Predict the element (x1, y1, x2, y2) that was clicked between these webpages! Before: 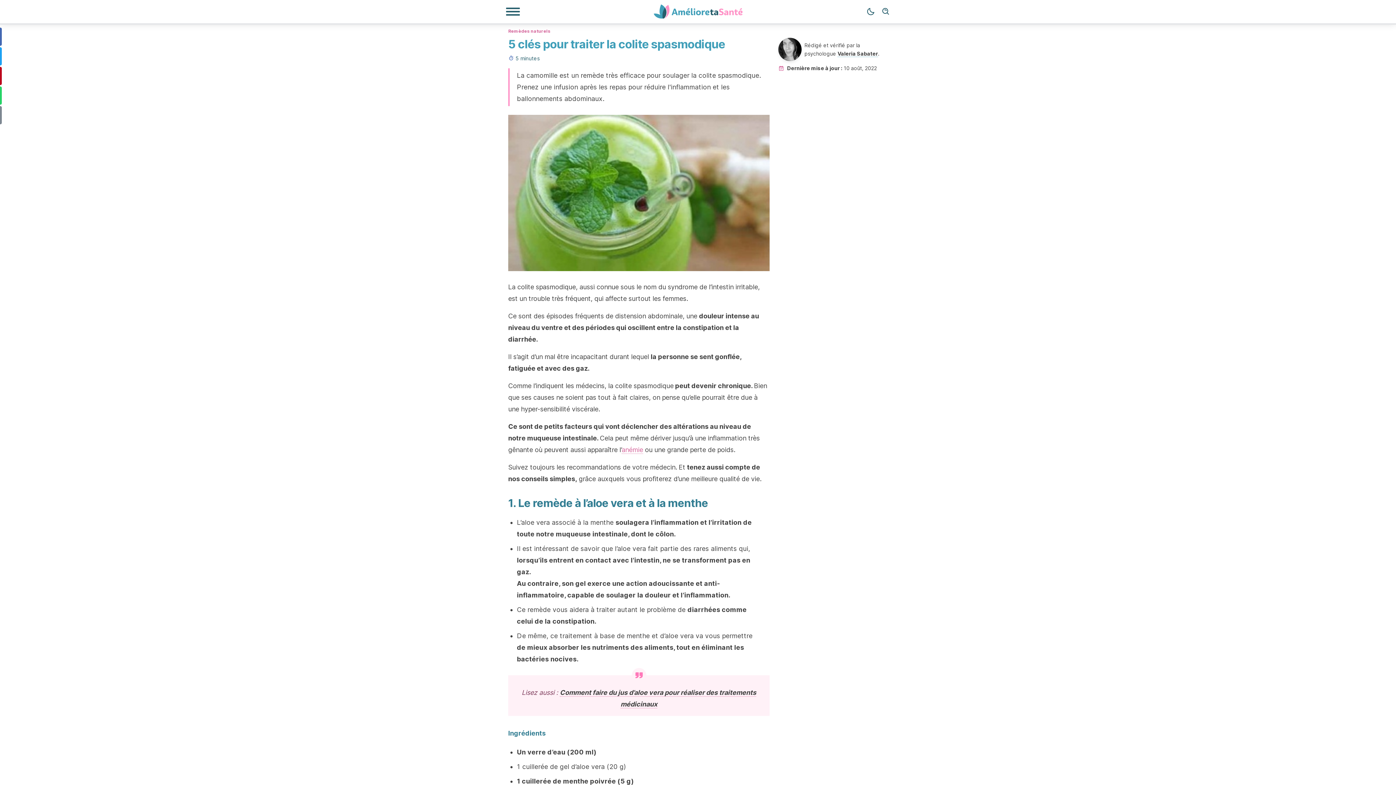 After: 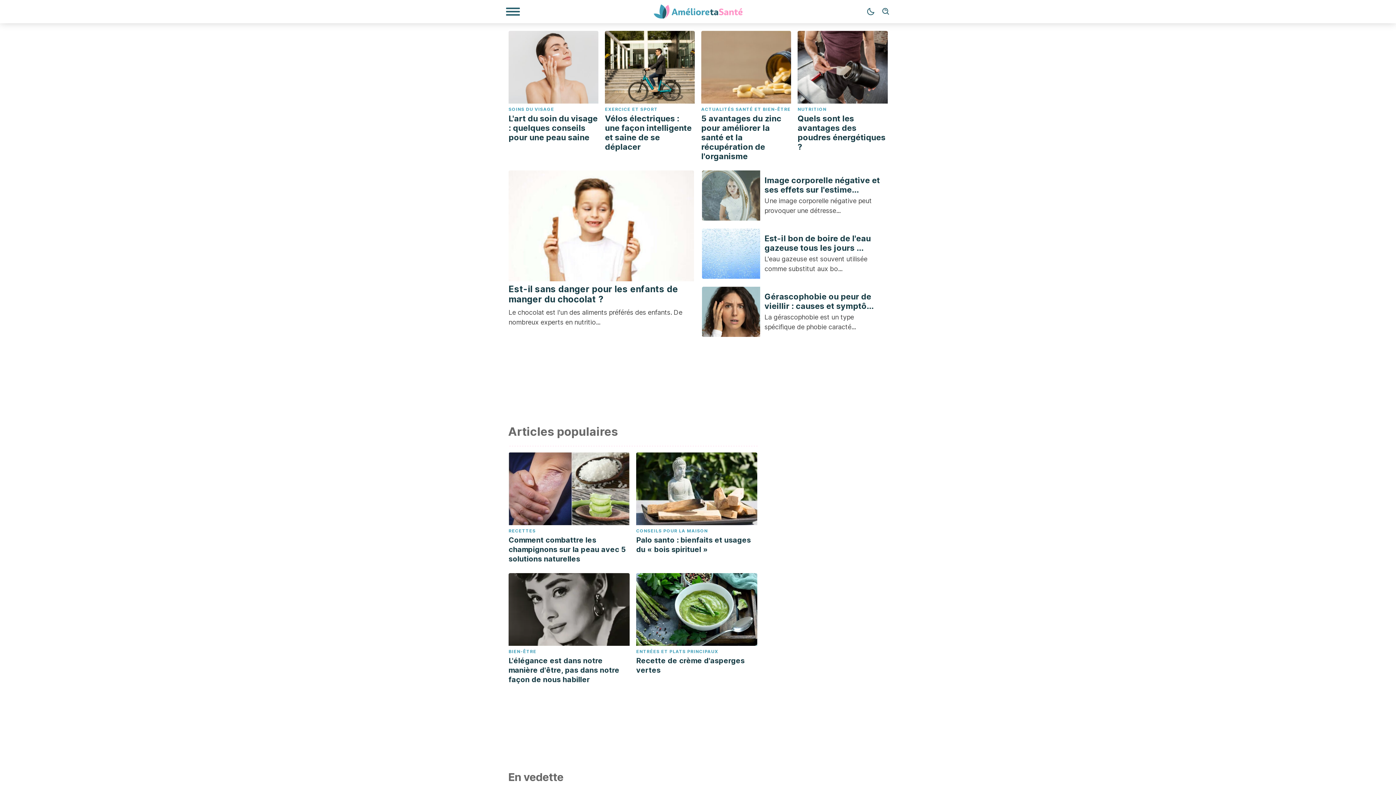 Action: bbox: (649, 4, 747, 18)